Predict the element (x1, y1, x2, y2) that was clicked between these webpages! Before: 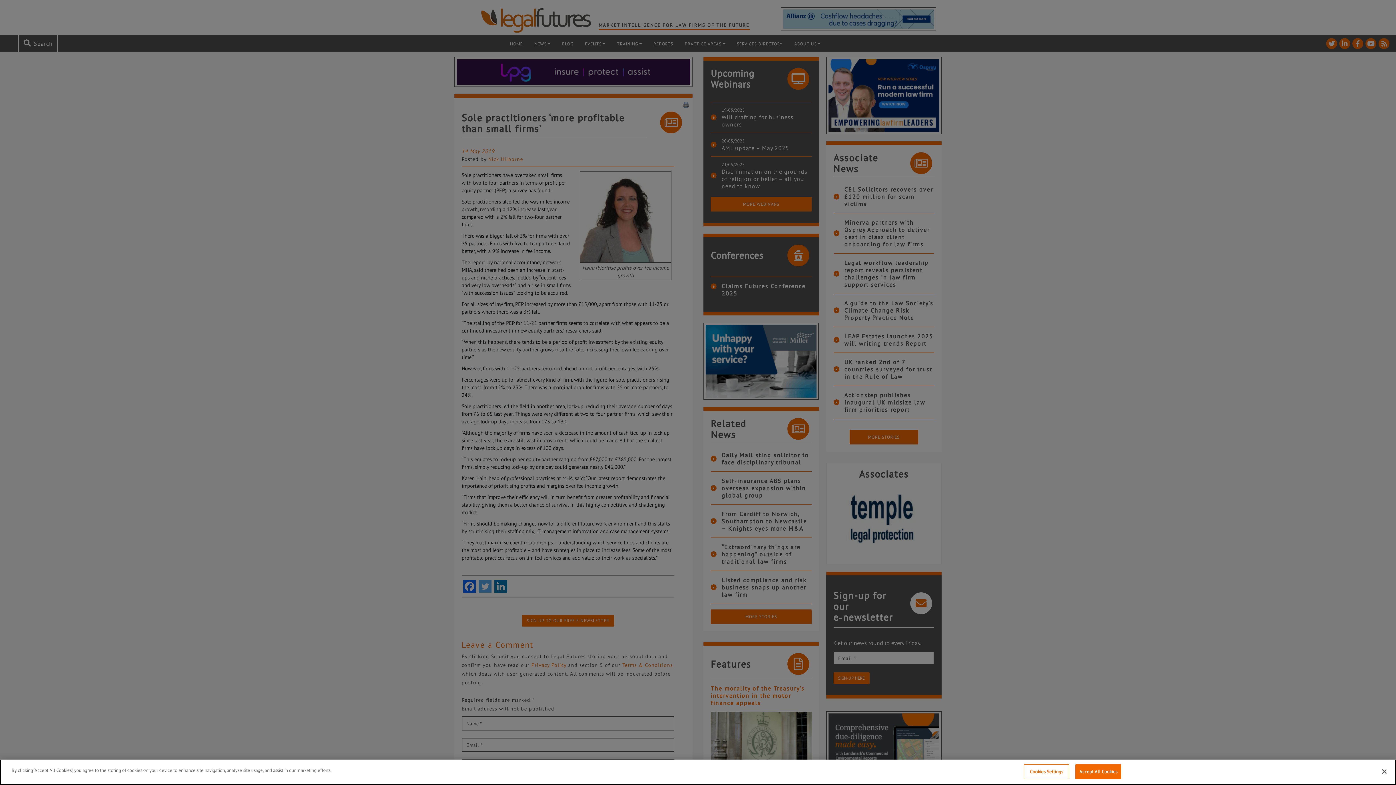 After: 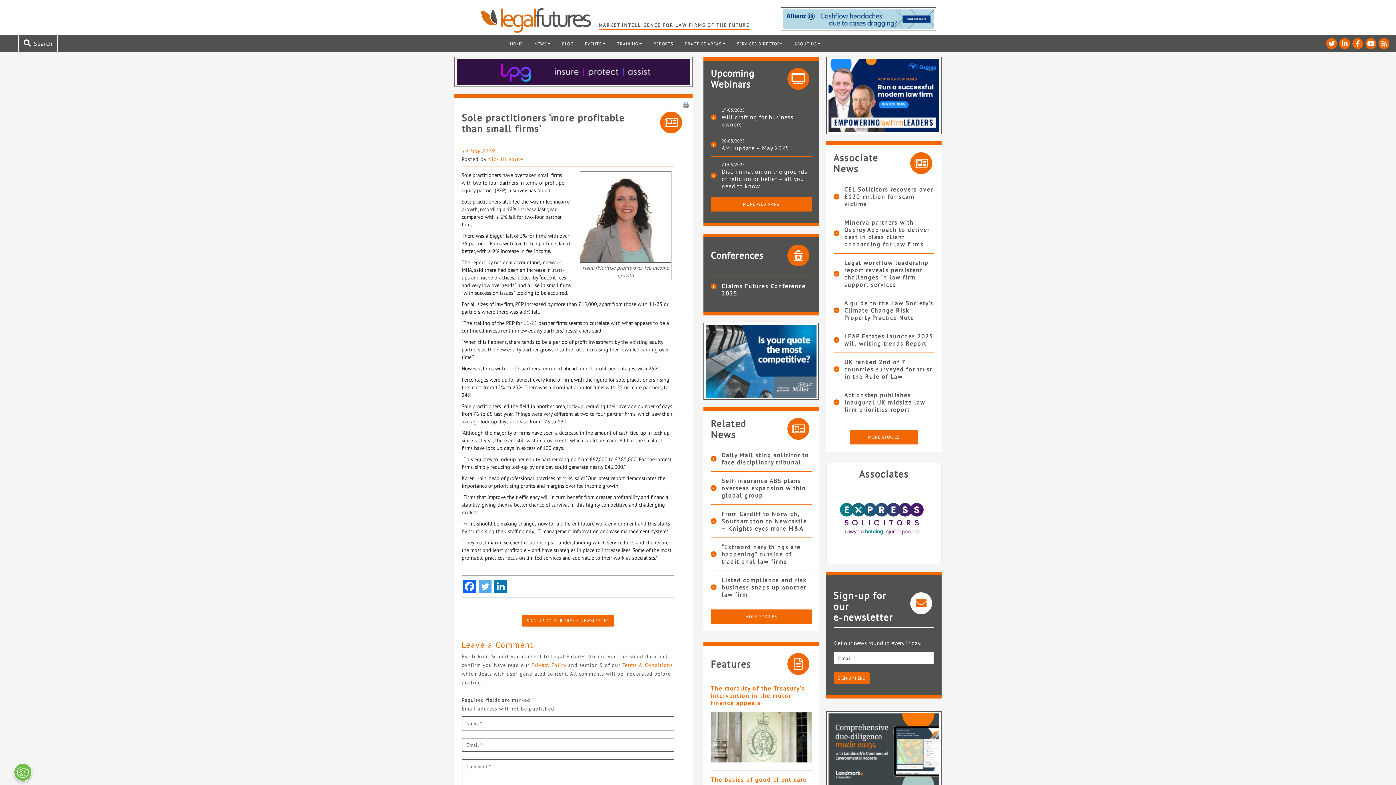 Action: bbox: (1376, 764, 1392, 780) label: Close